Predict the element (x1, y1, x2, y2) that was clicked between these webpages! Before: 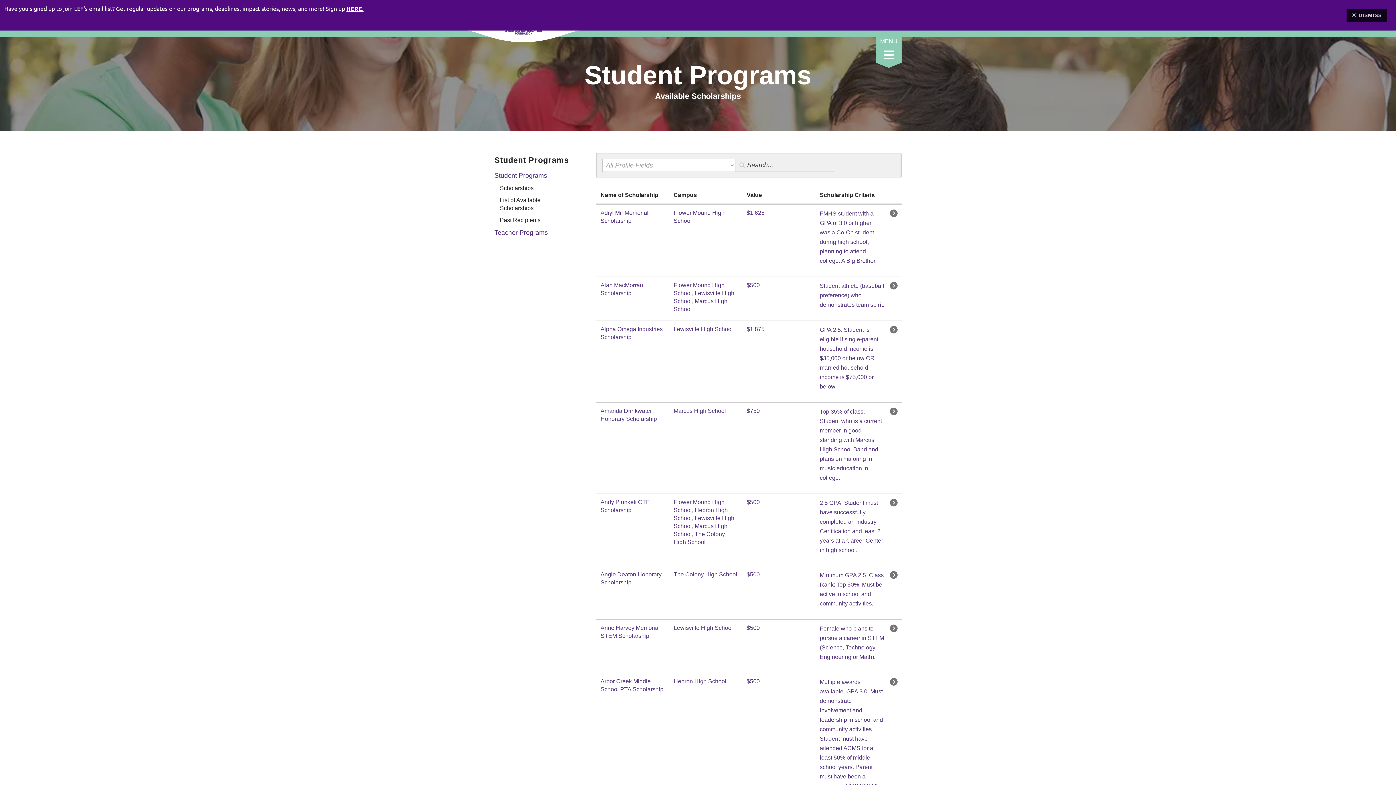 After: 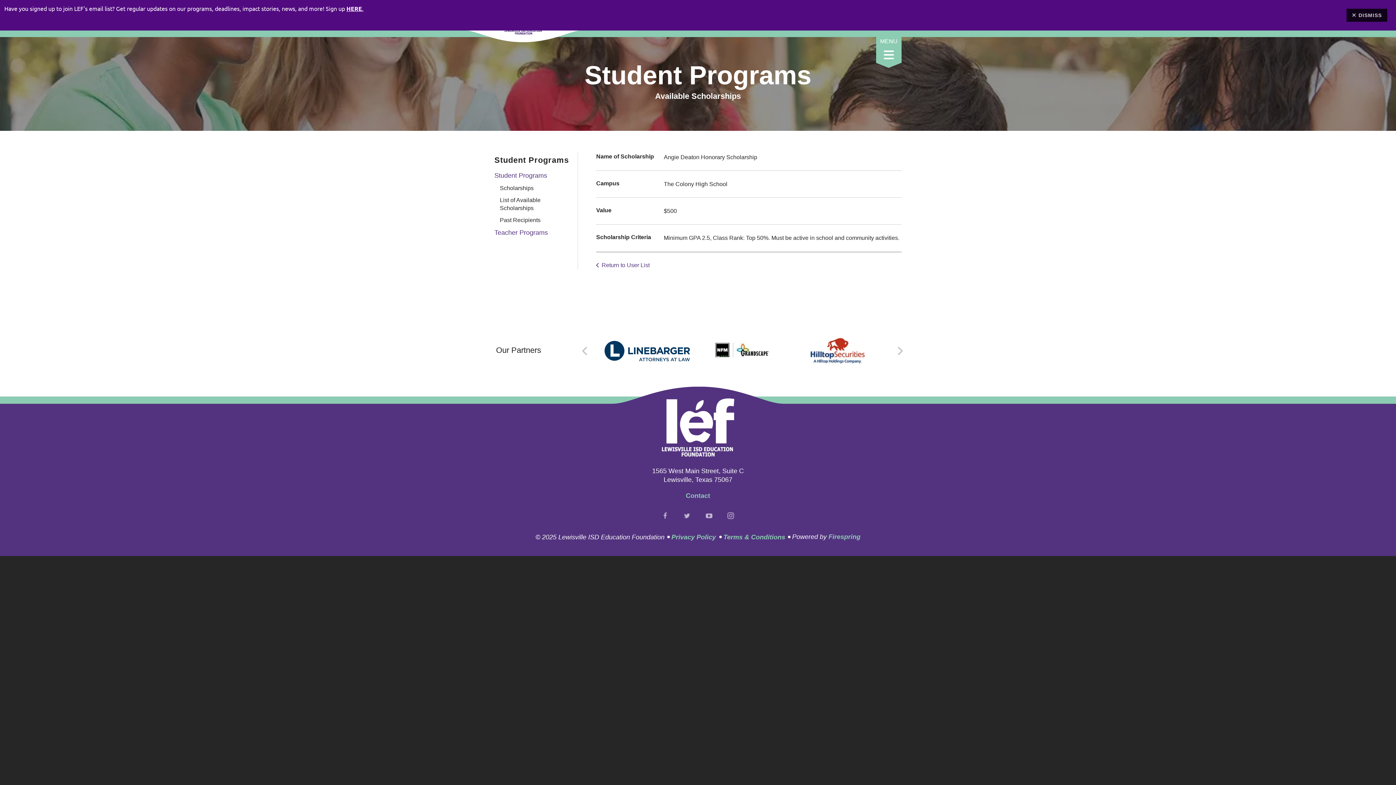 Action: label: Angie Deaton Honorary Scholarship
The Colony High School
$500

Minimum GPA 2.5, Class Rank: Top 50%. Must be active in school and community activities. bbox: (596, 566, 901, 620)